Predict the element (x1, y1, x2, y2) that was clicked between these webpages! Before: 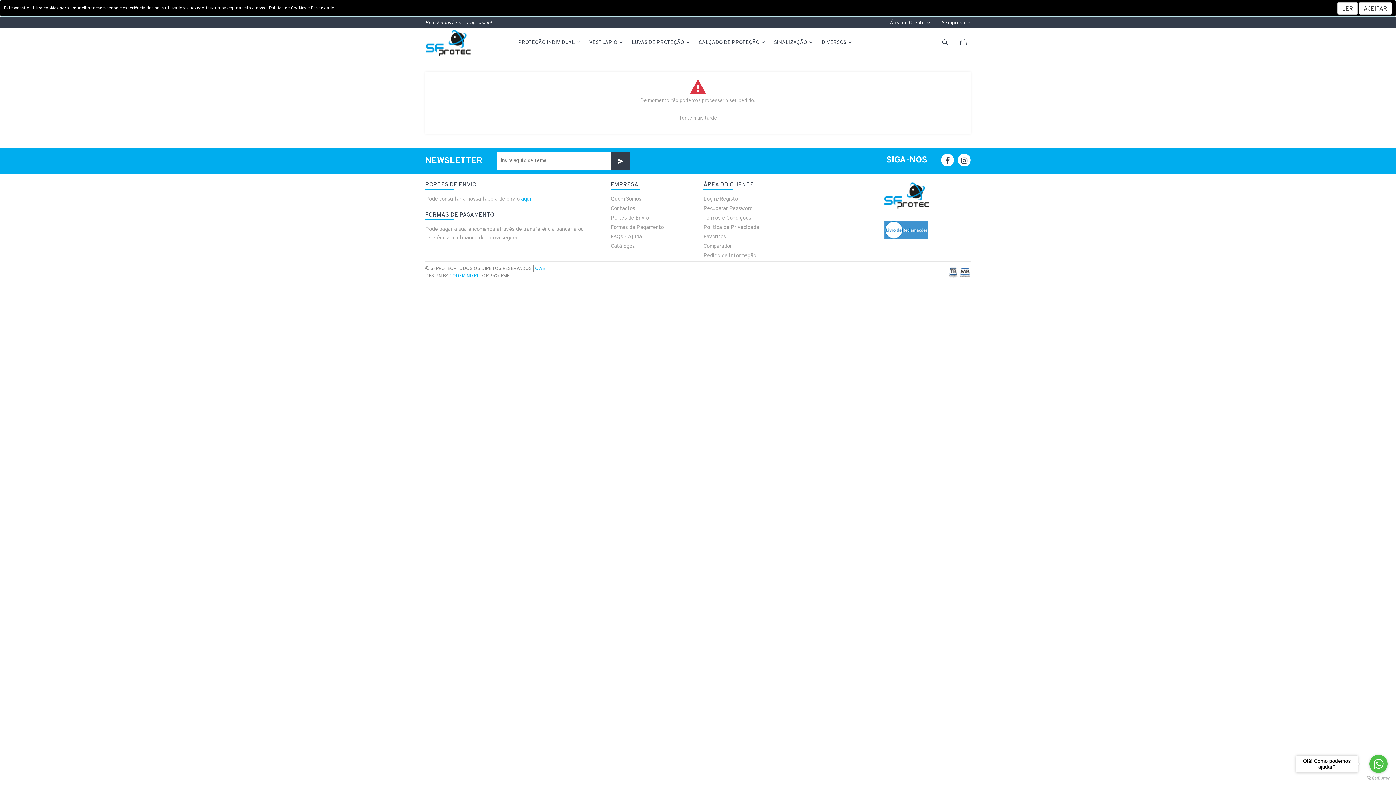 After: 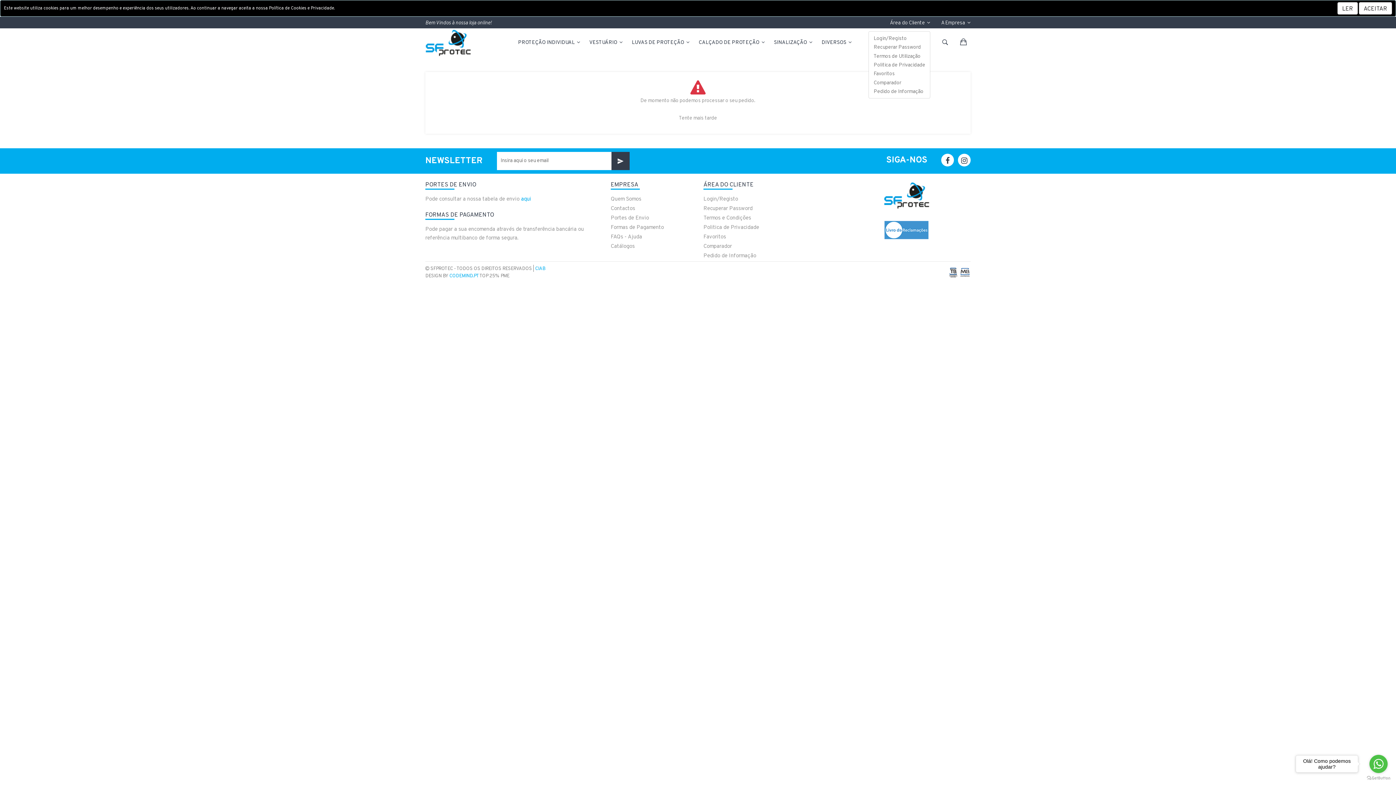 Action: label: Área do Cliente  bbox: (890, 20, 930, 26)